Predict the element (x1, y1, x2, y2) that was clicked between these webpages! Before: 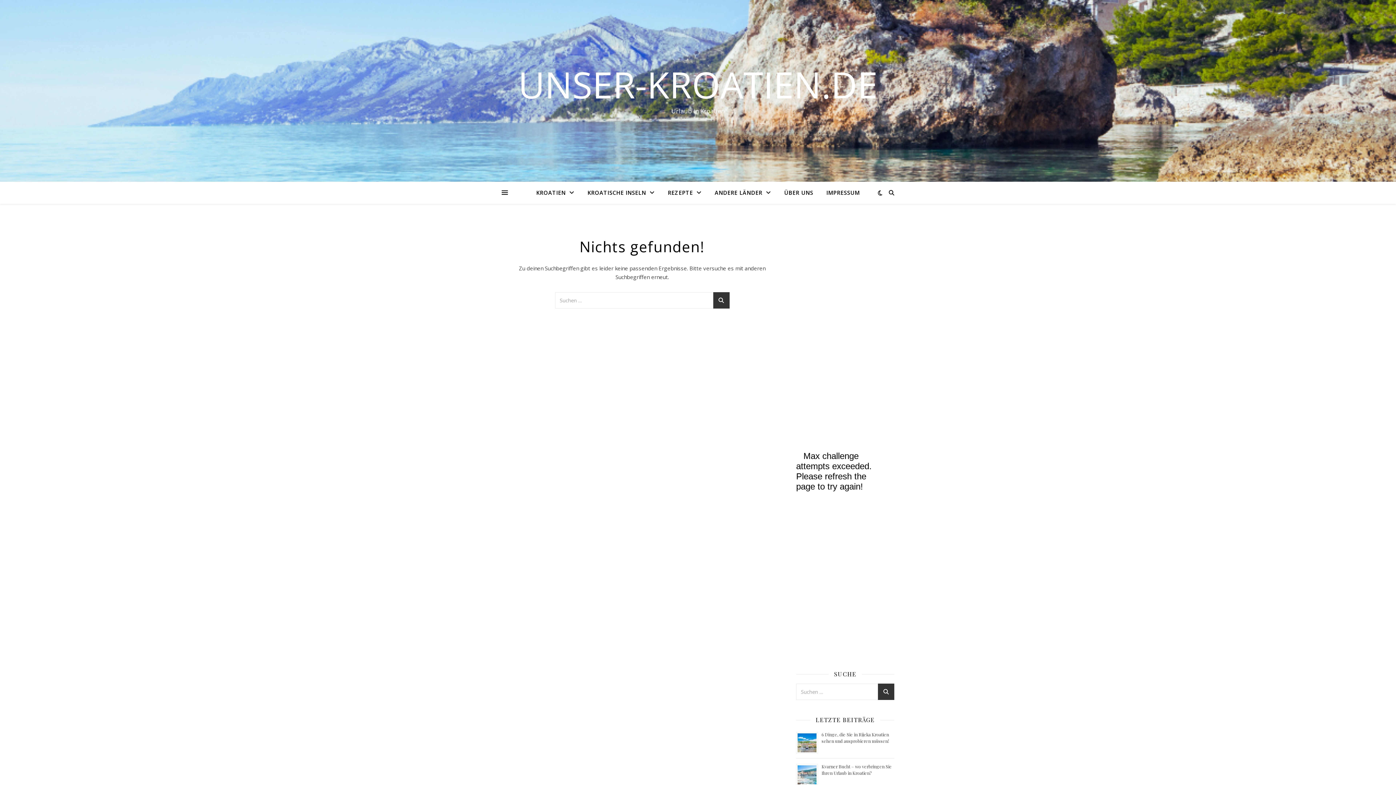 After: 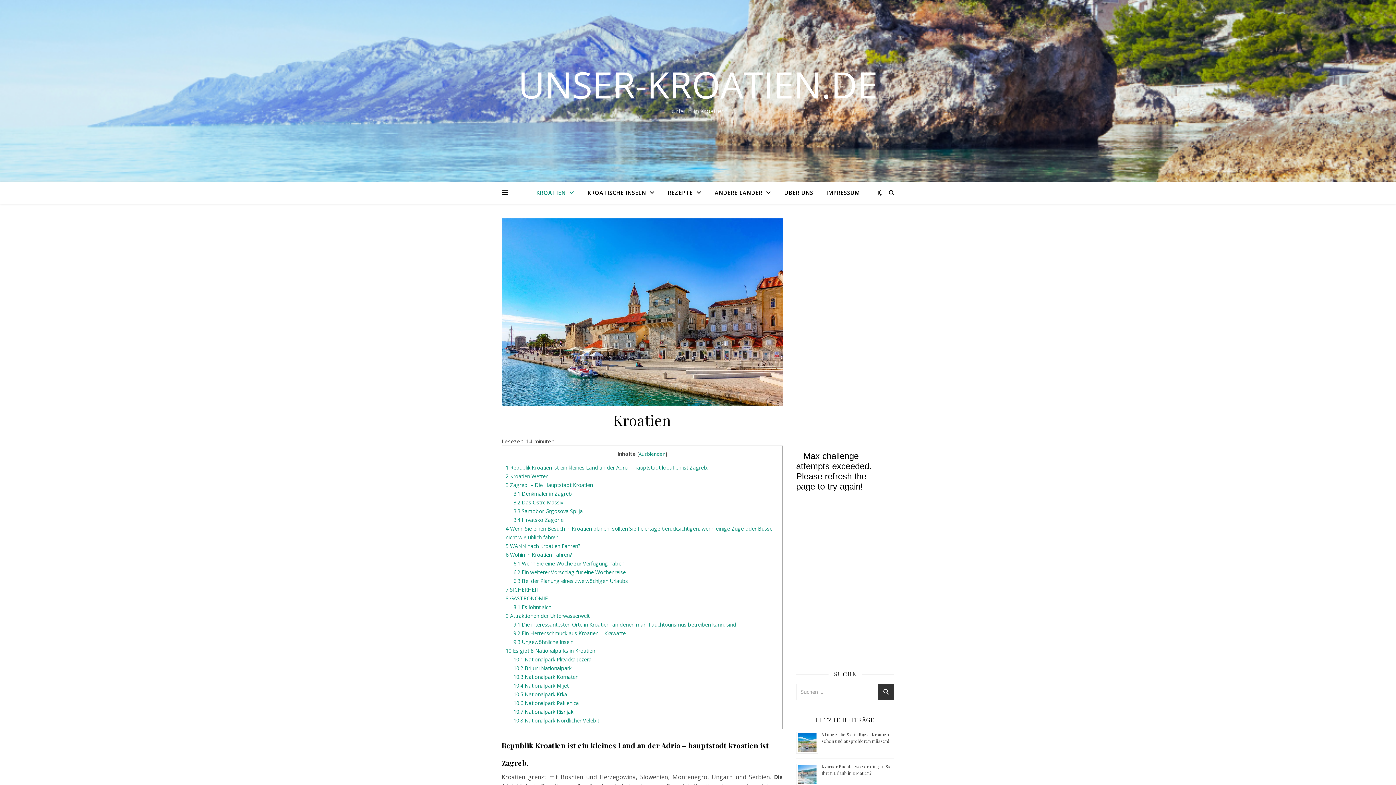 Action: label: KROATIEN bbox: (536, 181, 580, 204)